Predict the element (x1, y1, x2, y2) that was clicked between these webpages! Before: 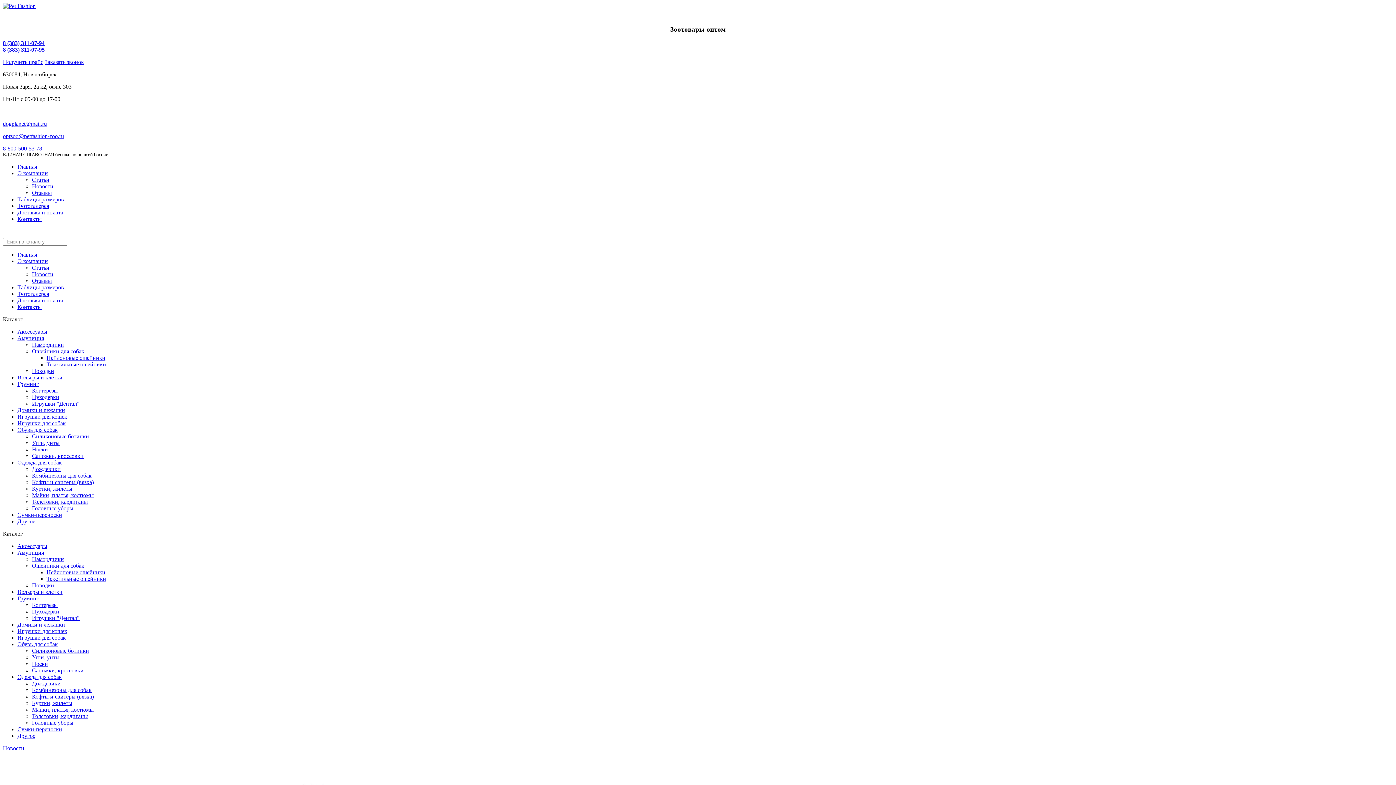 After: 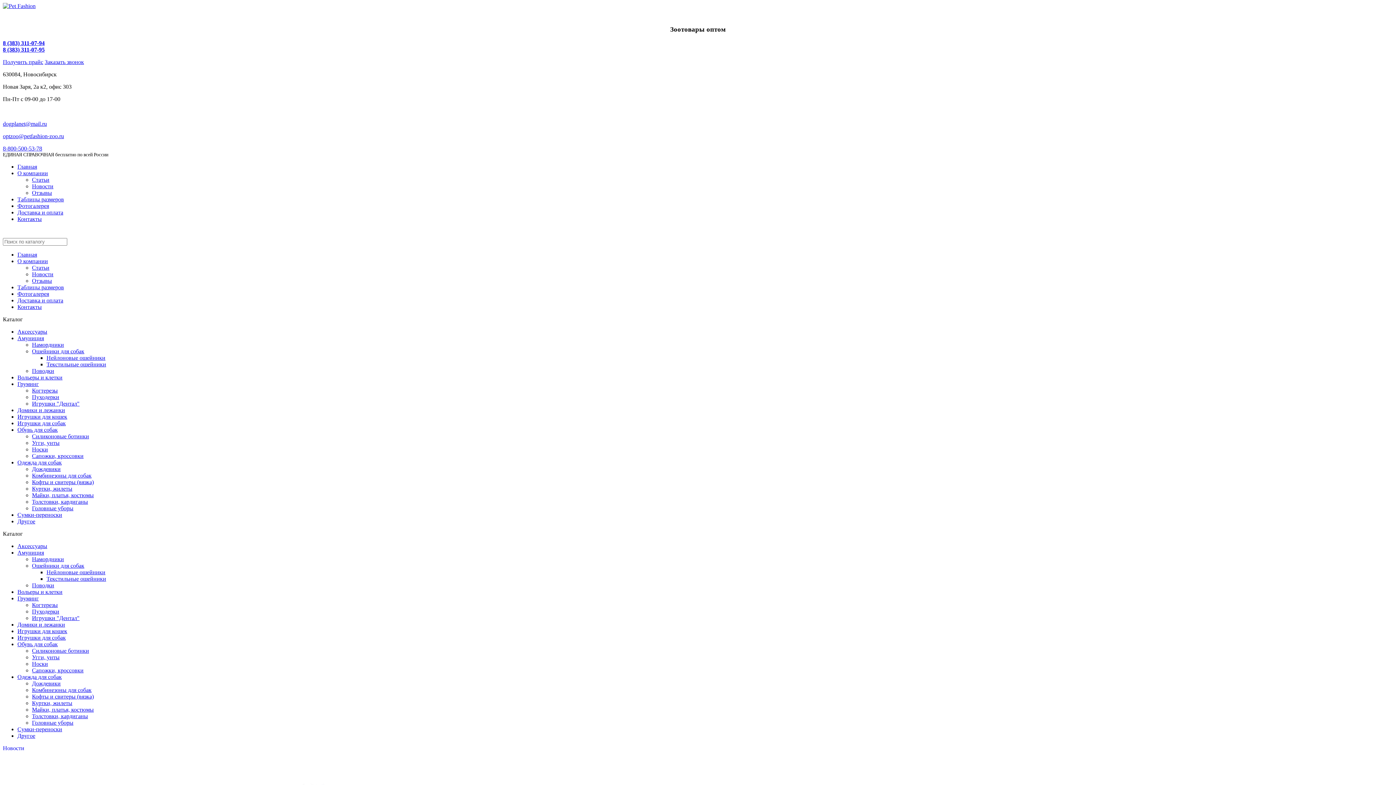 Action: bbox: (46, 361, 106, 367) label: Текстильные ошейники